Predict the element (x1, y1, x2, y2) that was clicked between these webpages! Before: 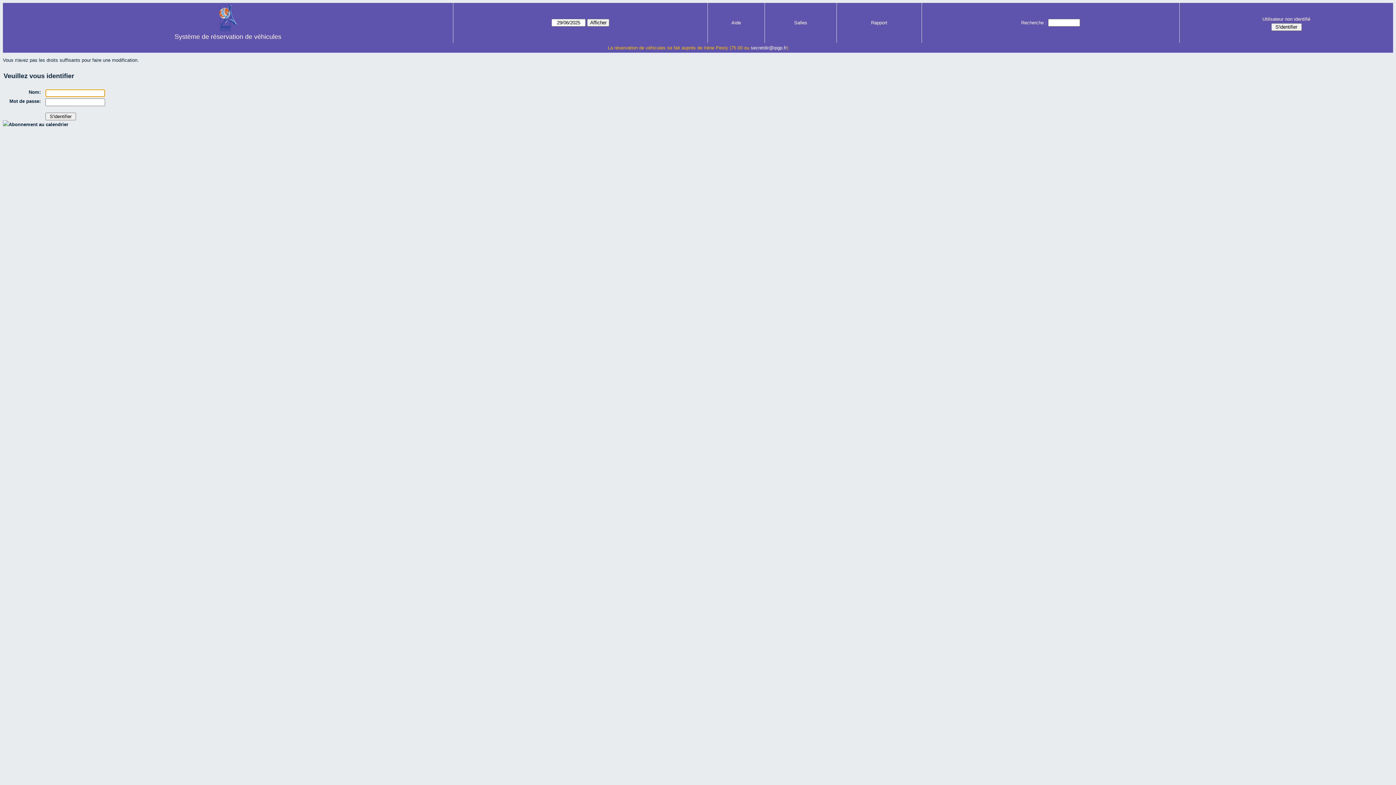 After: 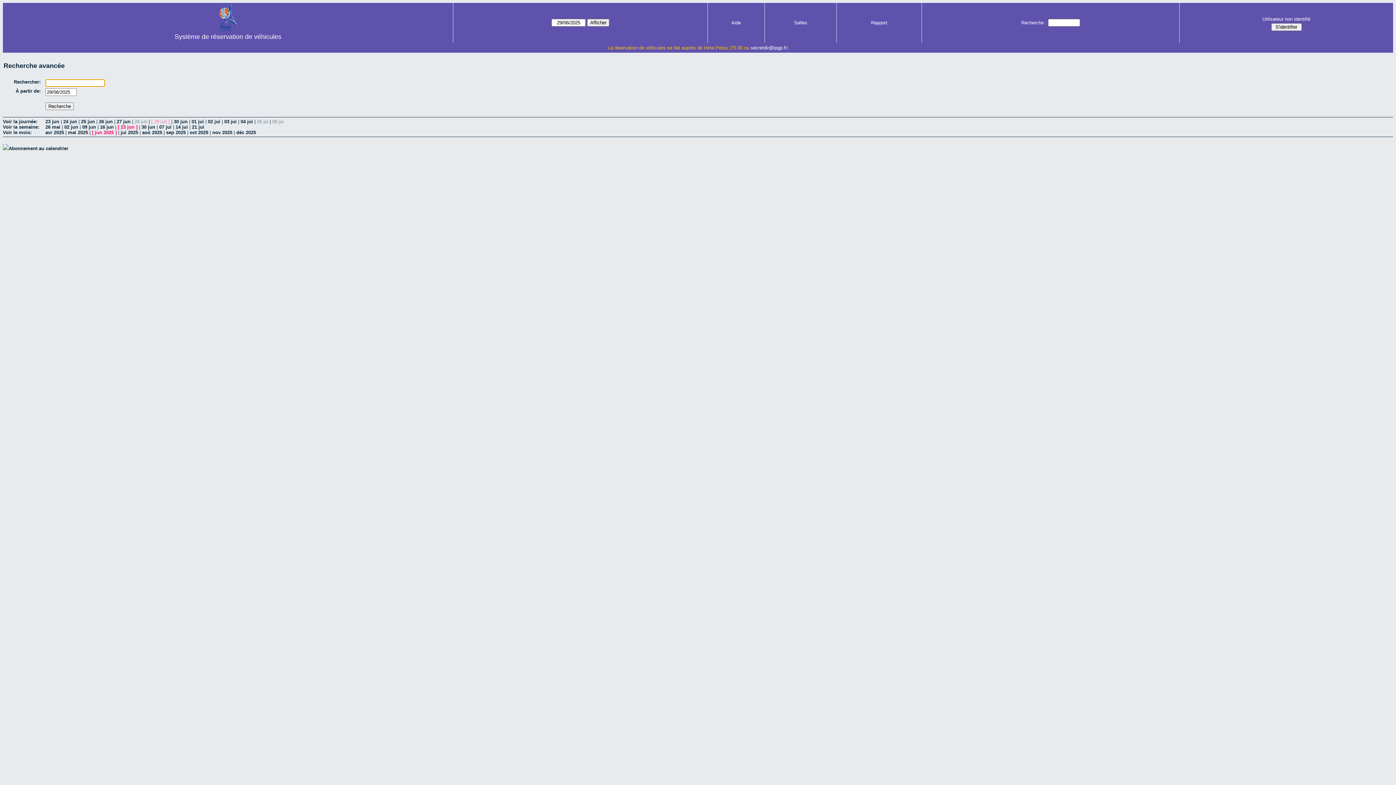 Action: label: Recherche : bbox: (1021, 20, 1046, 25)